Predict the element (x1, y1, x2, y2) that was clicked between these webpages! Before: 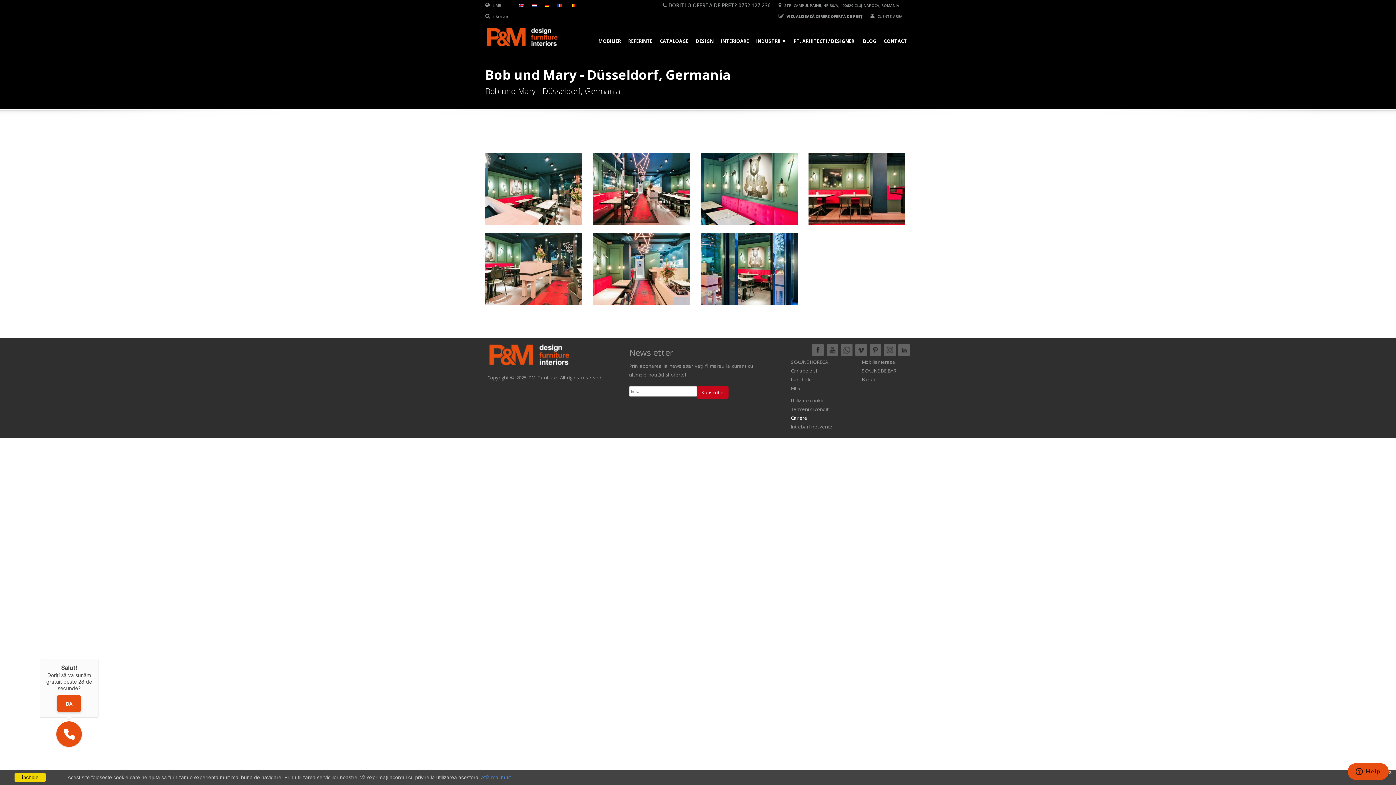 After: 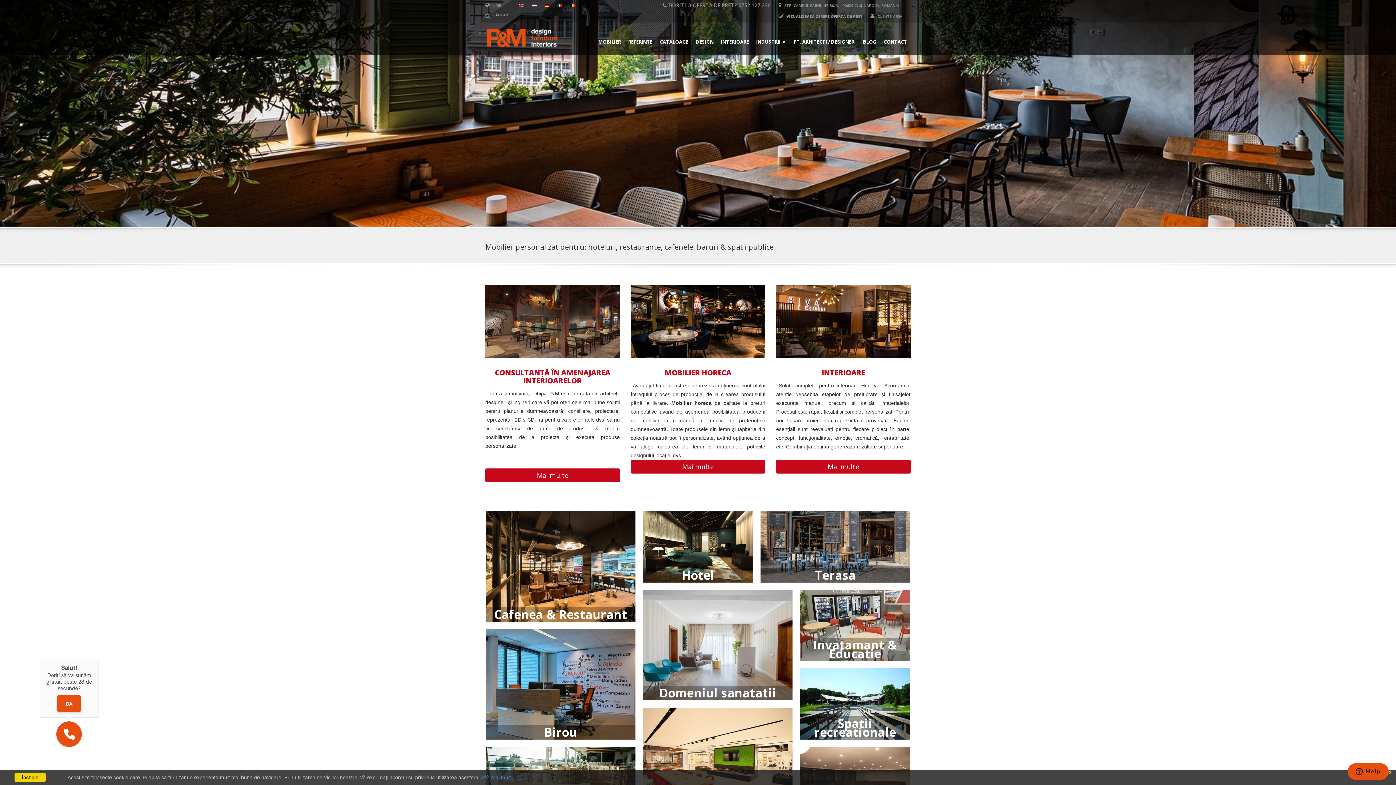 Action: label: INDUSTRII ▼ bbox: (752, 21, 790, 54)